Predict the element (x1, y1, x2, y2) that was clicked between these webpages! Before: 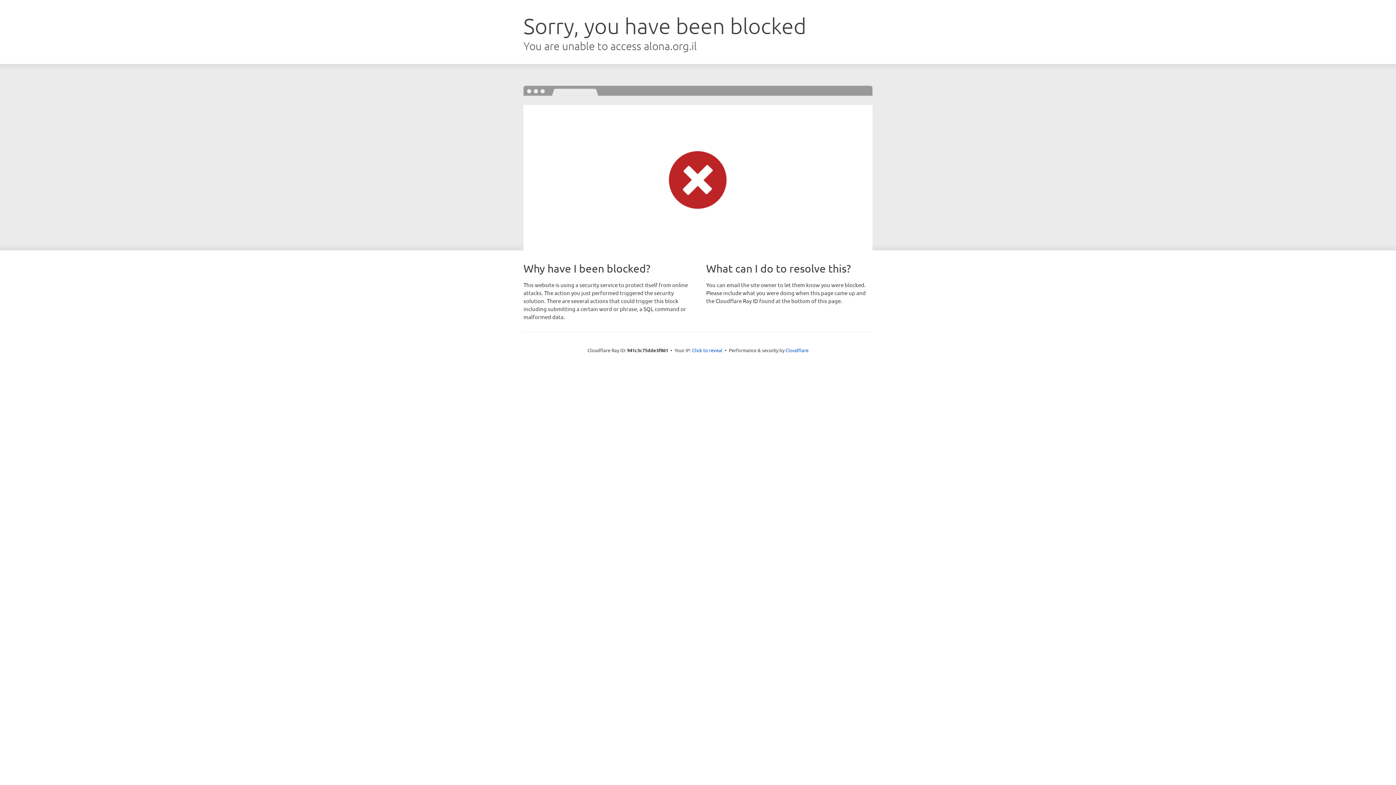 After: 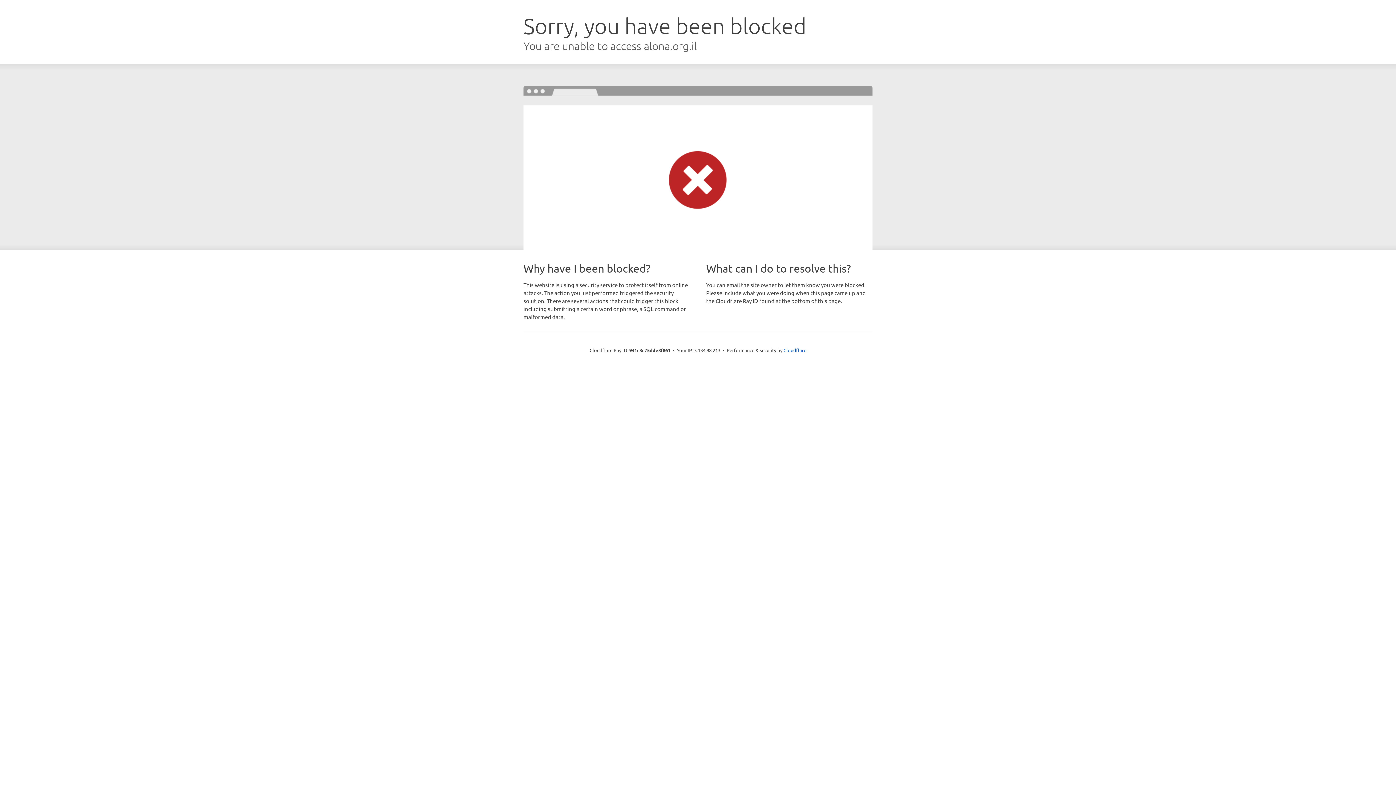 Action: bbox: (692, 346, 722, 353) label: Click to reveal